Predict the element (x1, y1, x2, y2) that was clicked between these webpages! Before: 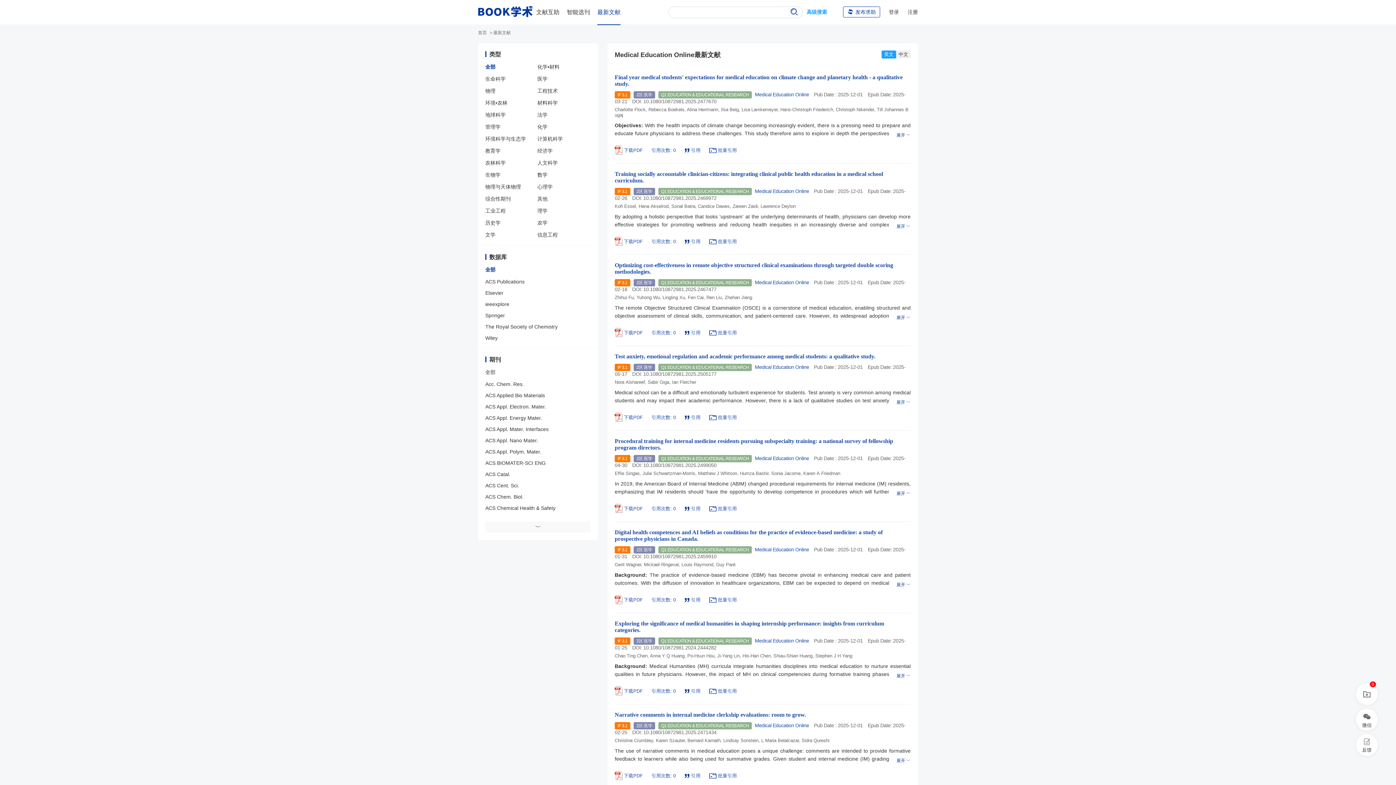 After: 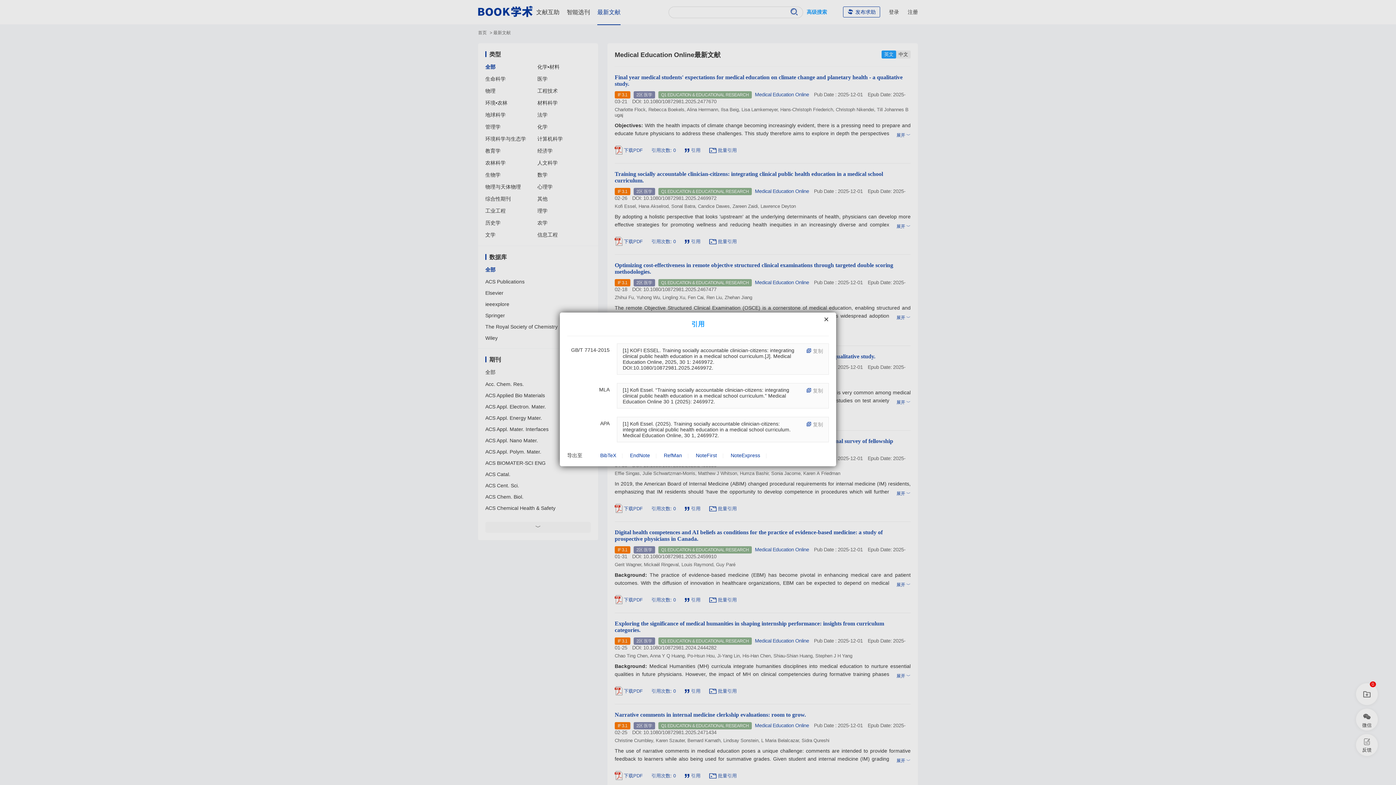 Action: label: 引用 bbox: (684, 237, 700, 246)